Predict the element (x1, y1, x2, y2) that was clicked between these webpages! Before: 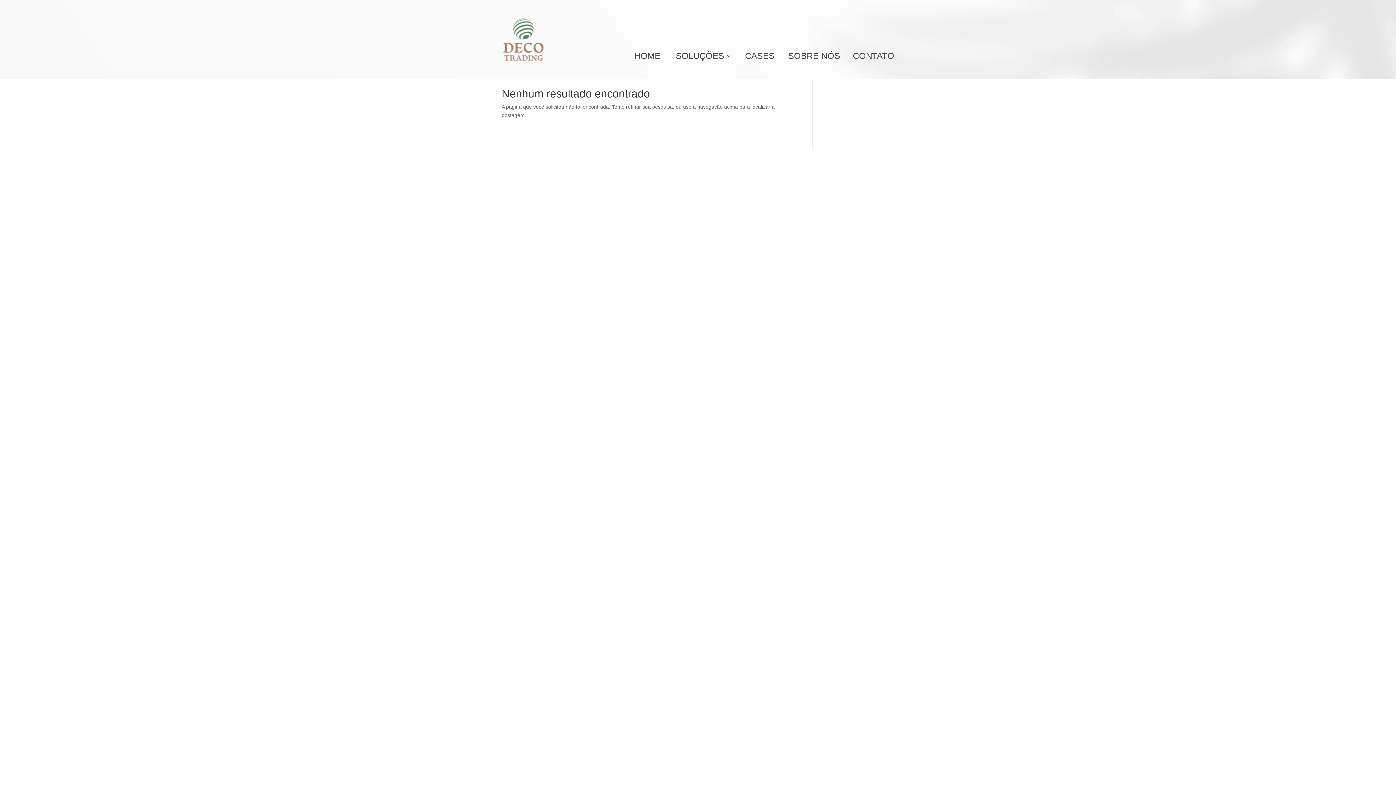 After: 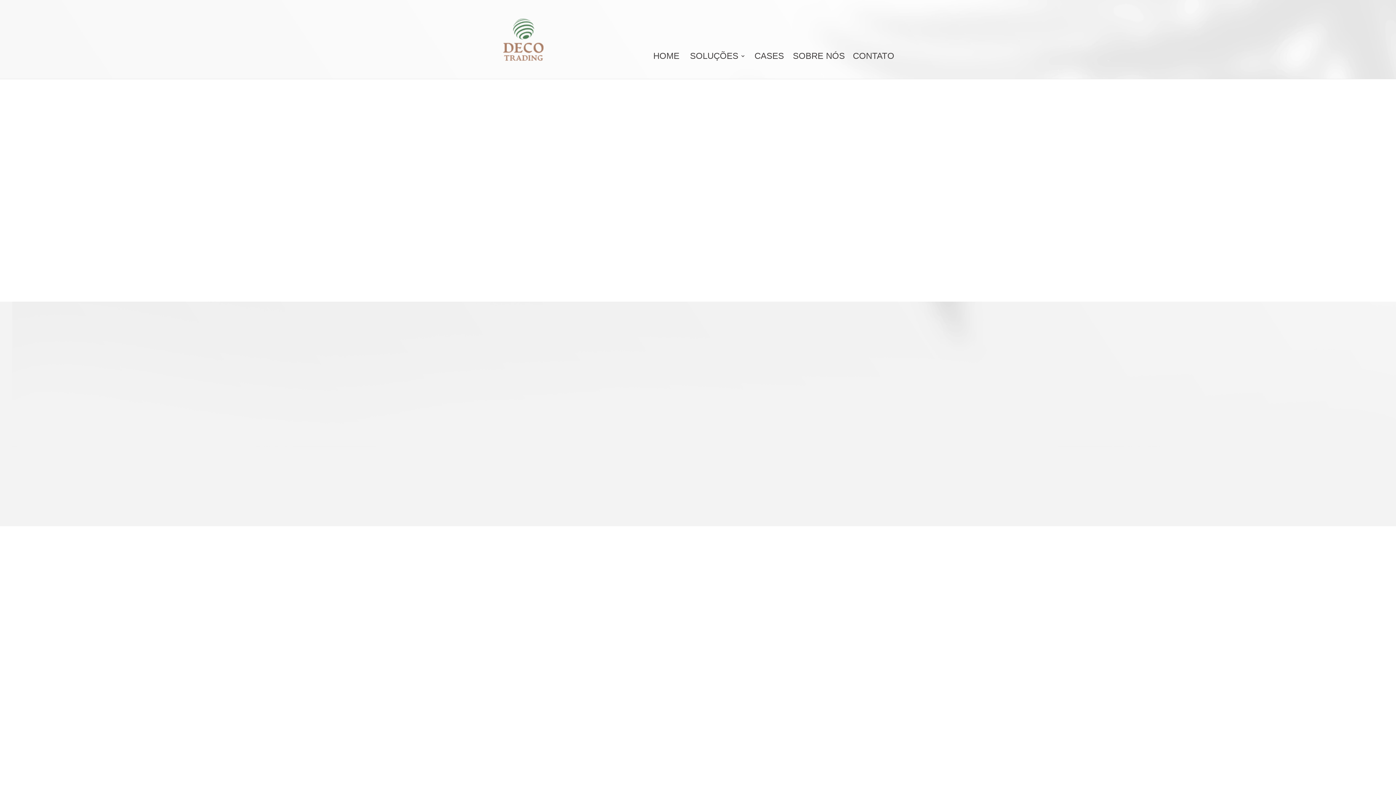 Action: bbox: (676, 53, 731, 68) label: SOLUÇÕES